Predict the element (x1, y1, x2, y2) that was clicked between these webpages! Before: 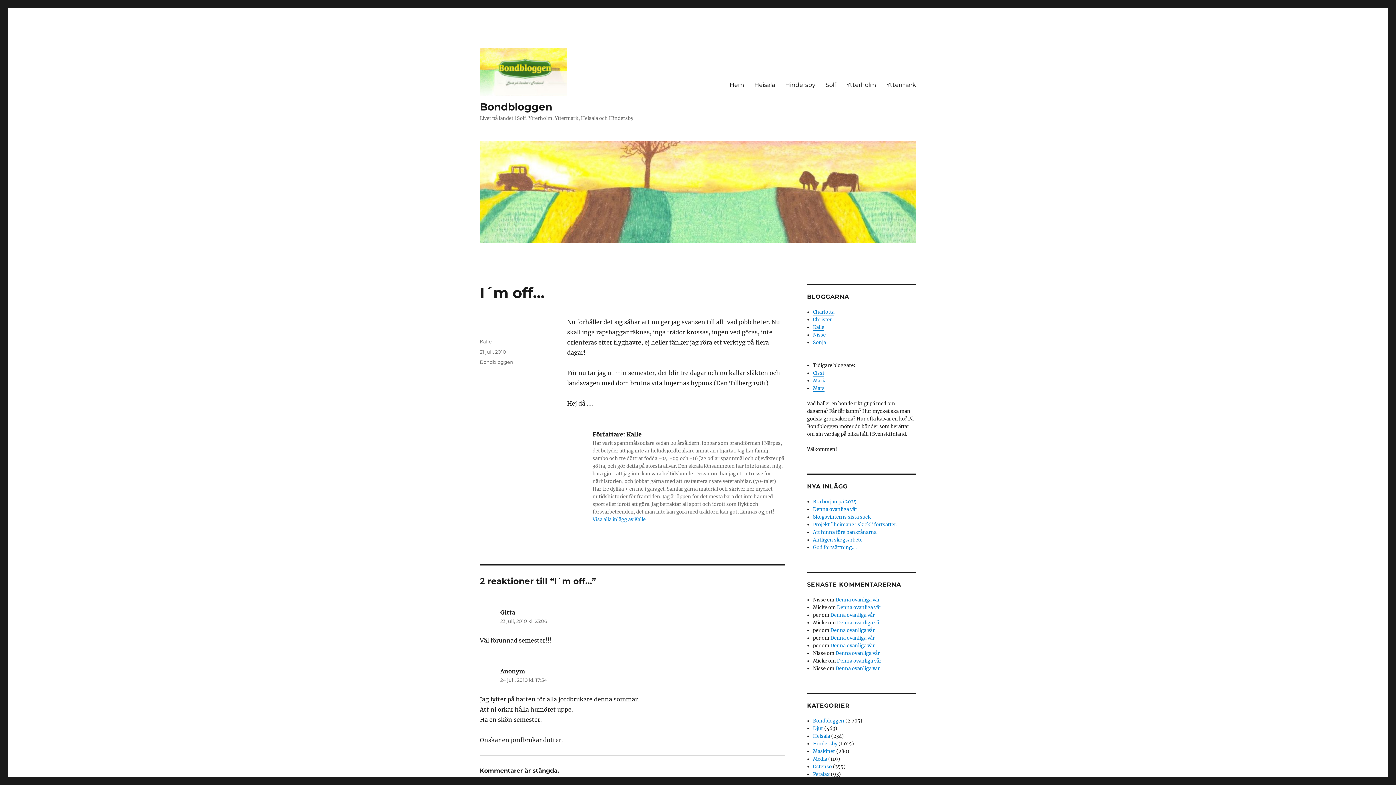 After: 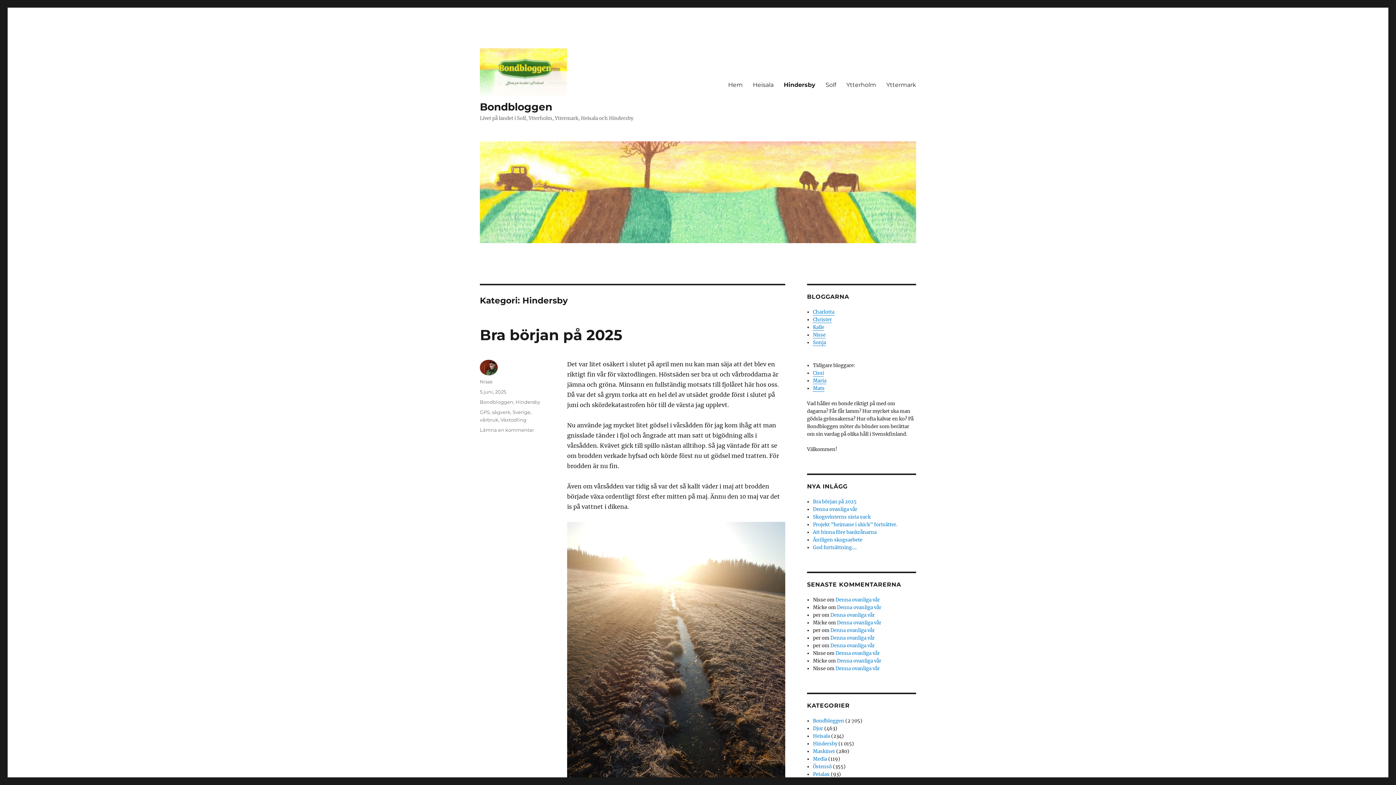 Action: bbox: (780, 77, 820, 92) label: Hindersby